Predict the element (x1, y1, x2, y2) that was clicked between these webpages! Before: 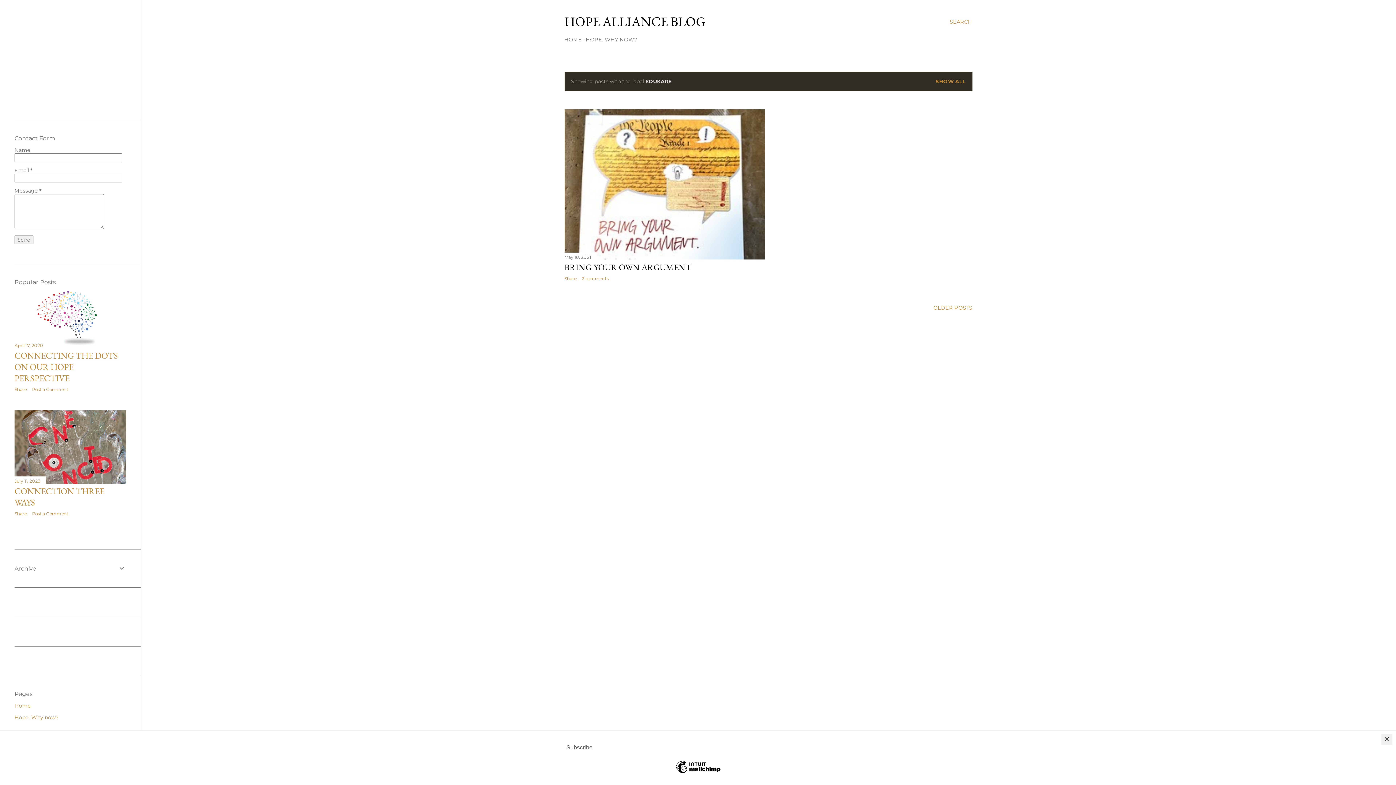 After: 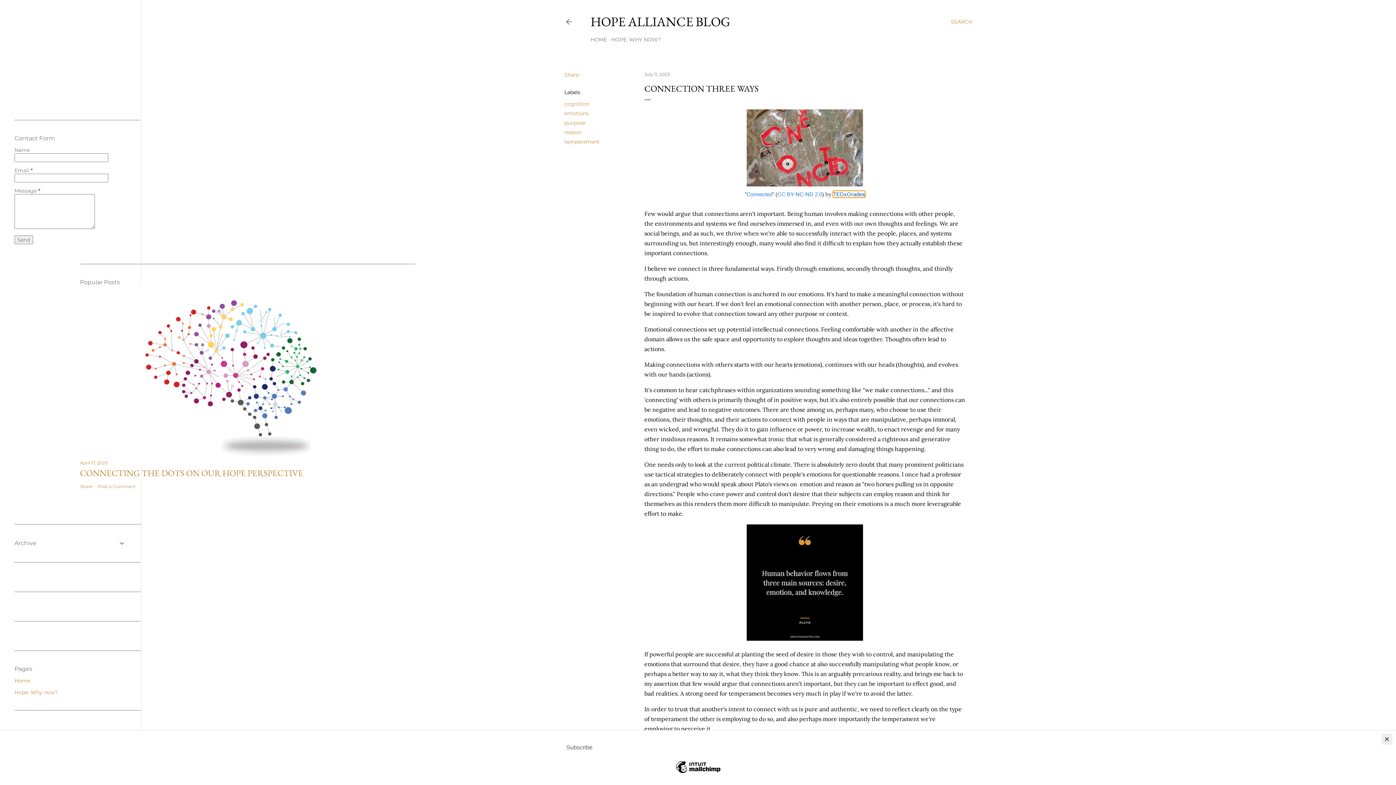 Action: bbox: (14, 478, 40, 484) label: July 11, 2023